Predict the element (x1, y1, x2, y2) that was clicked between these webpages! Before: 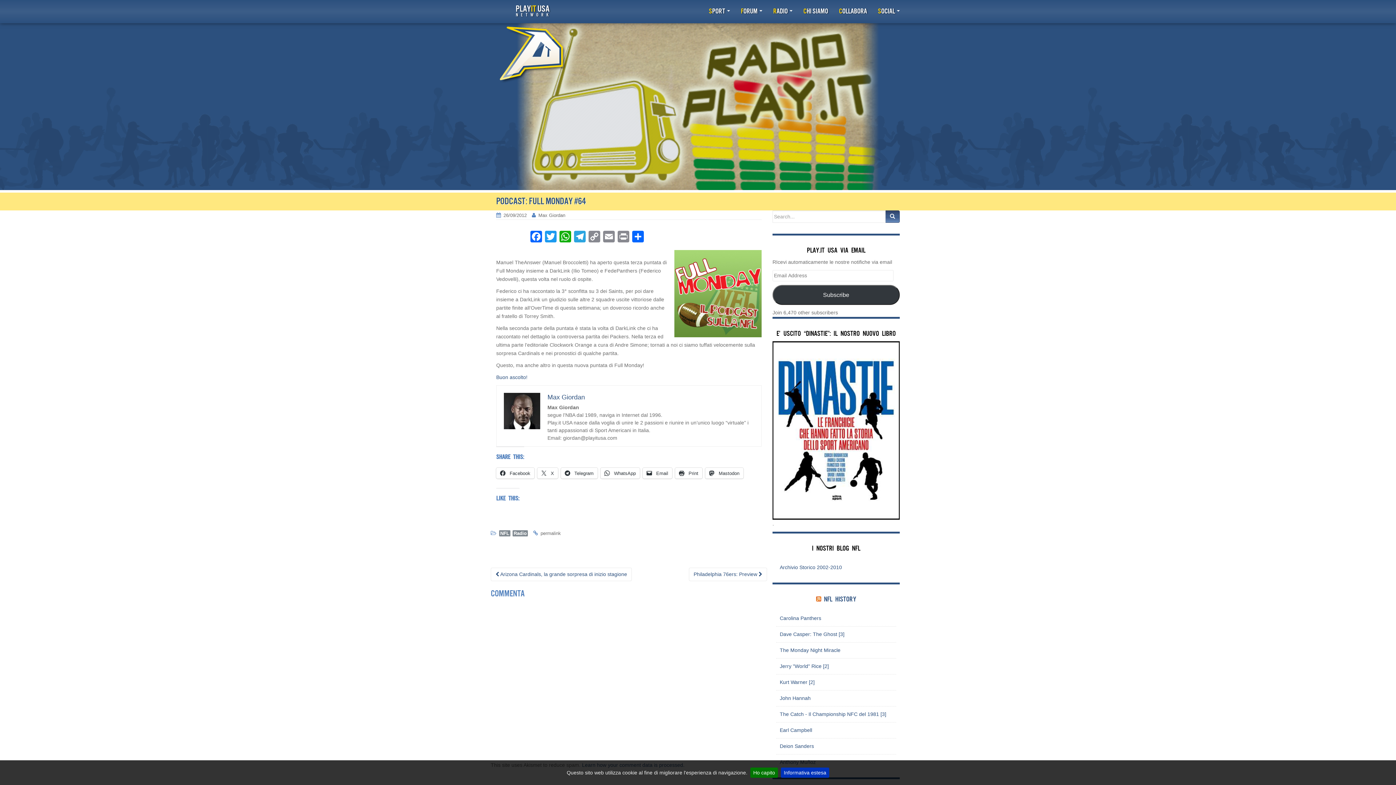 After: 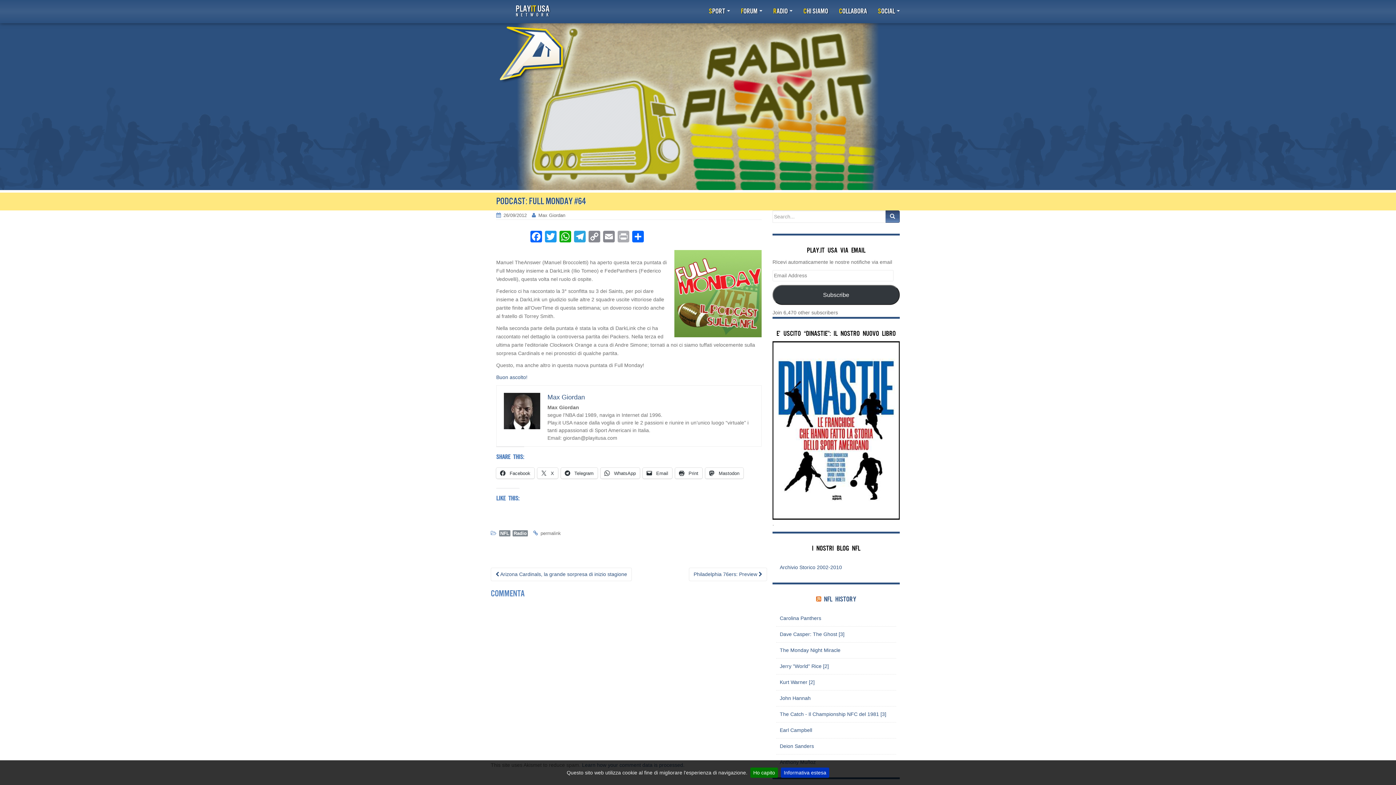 Action: bbox: (616, 230, 630, 244) label: Print